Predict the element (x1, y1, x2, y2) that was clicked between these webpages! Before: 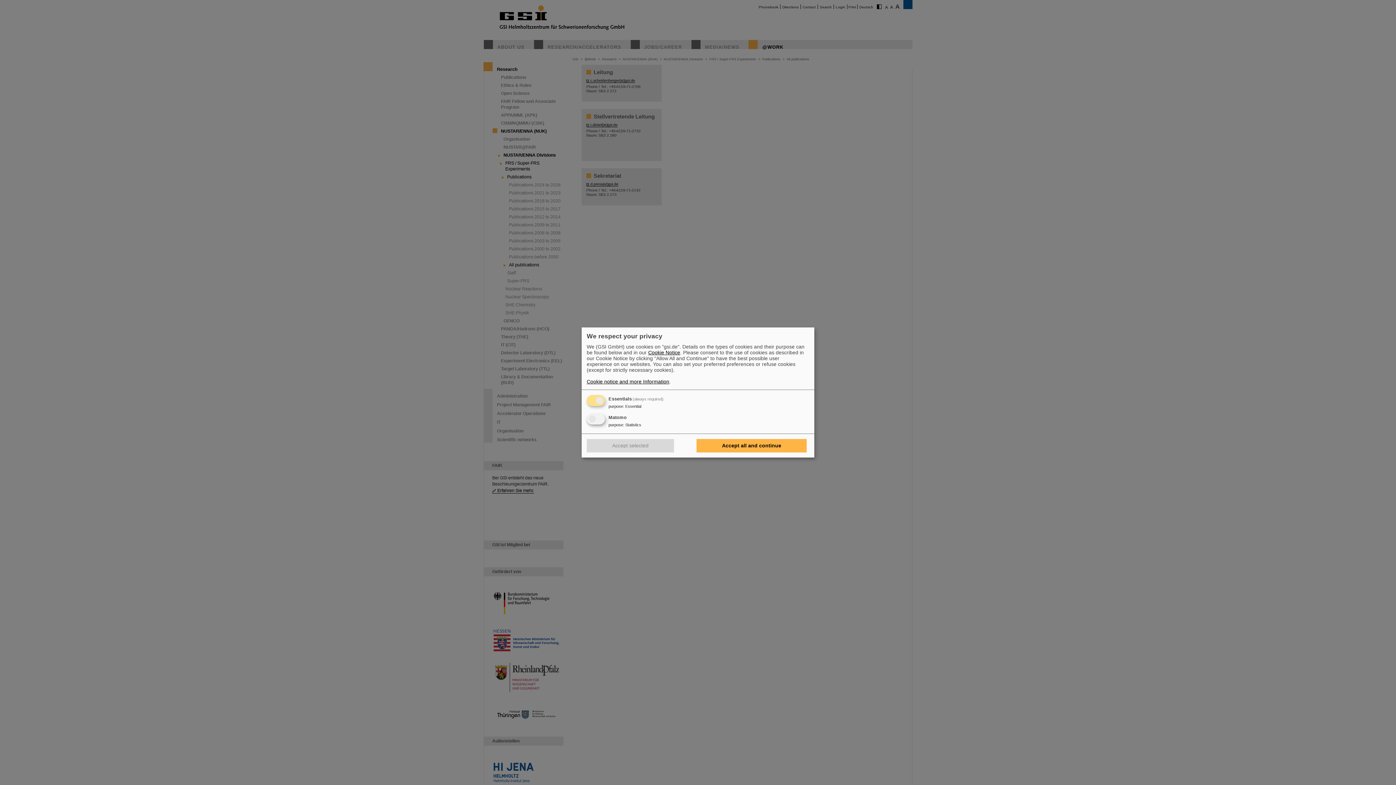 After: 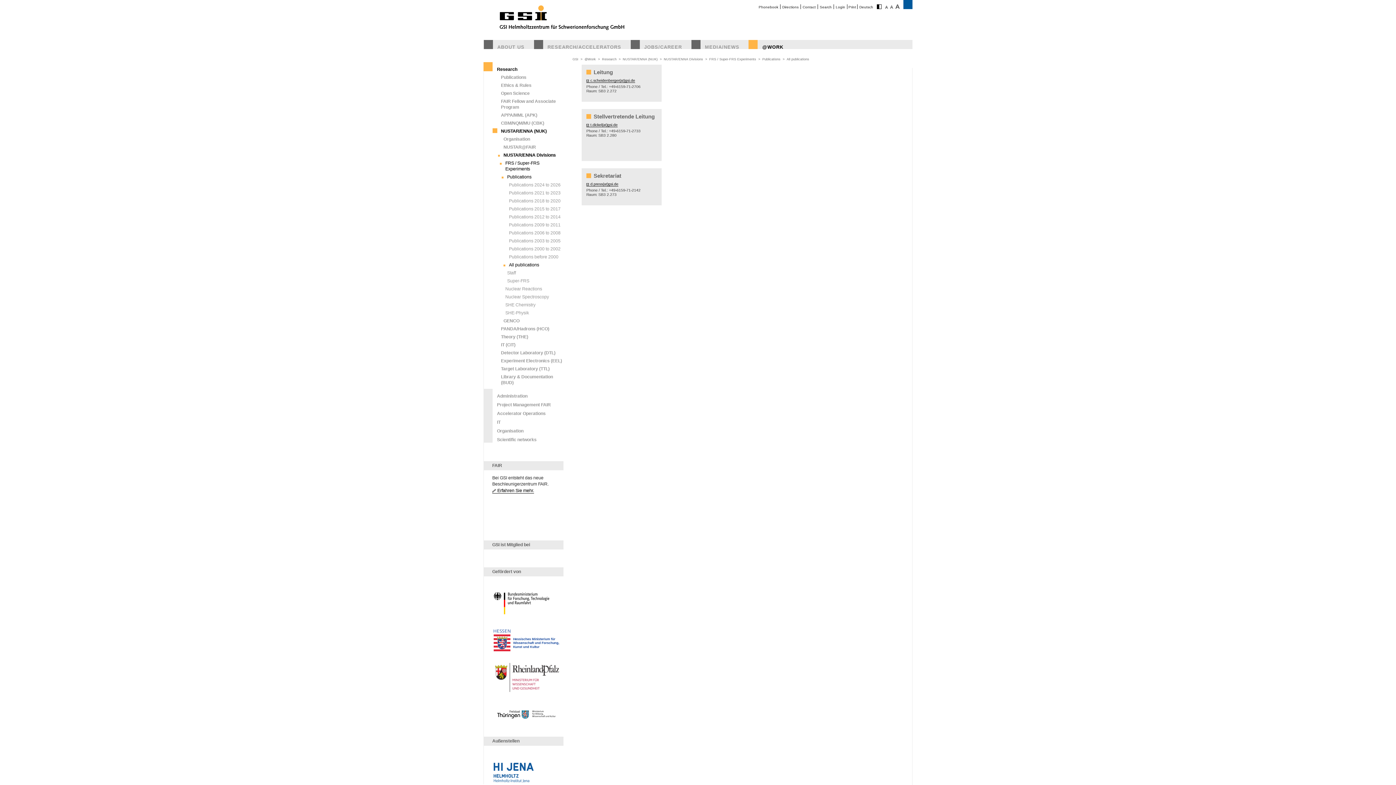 Action: label: Accept selected bbox: (586, 439, 674, 452)